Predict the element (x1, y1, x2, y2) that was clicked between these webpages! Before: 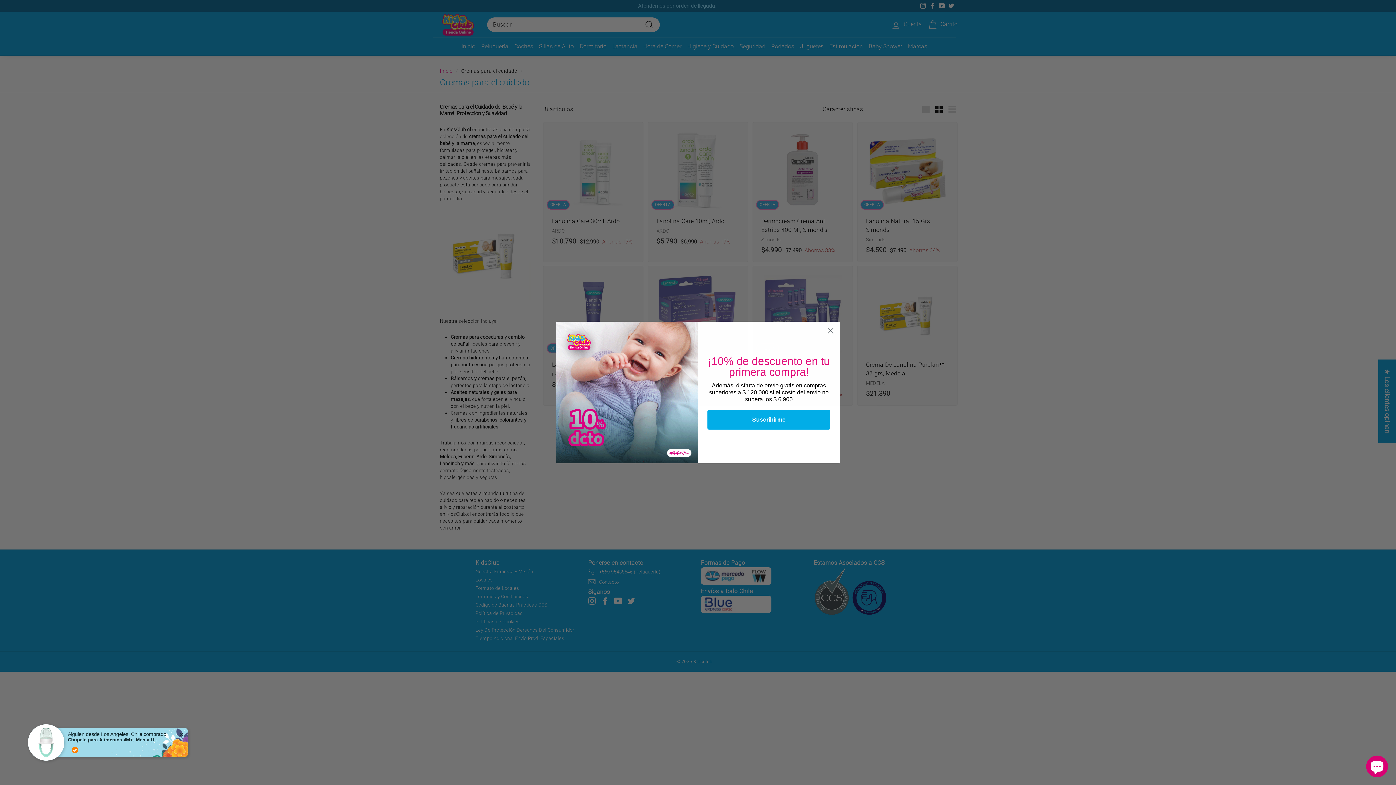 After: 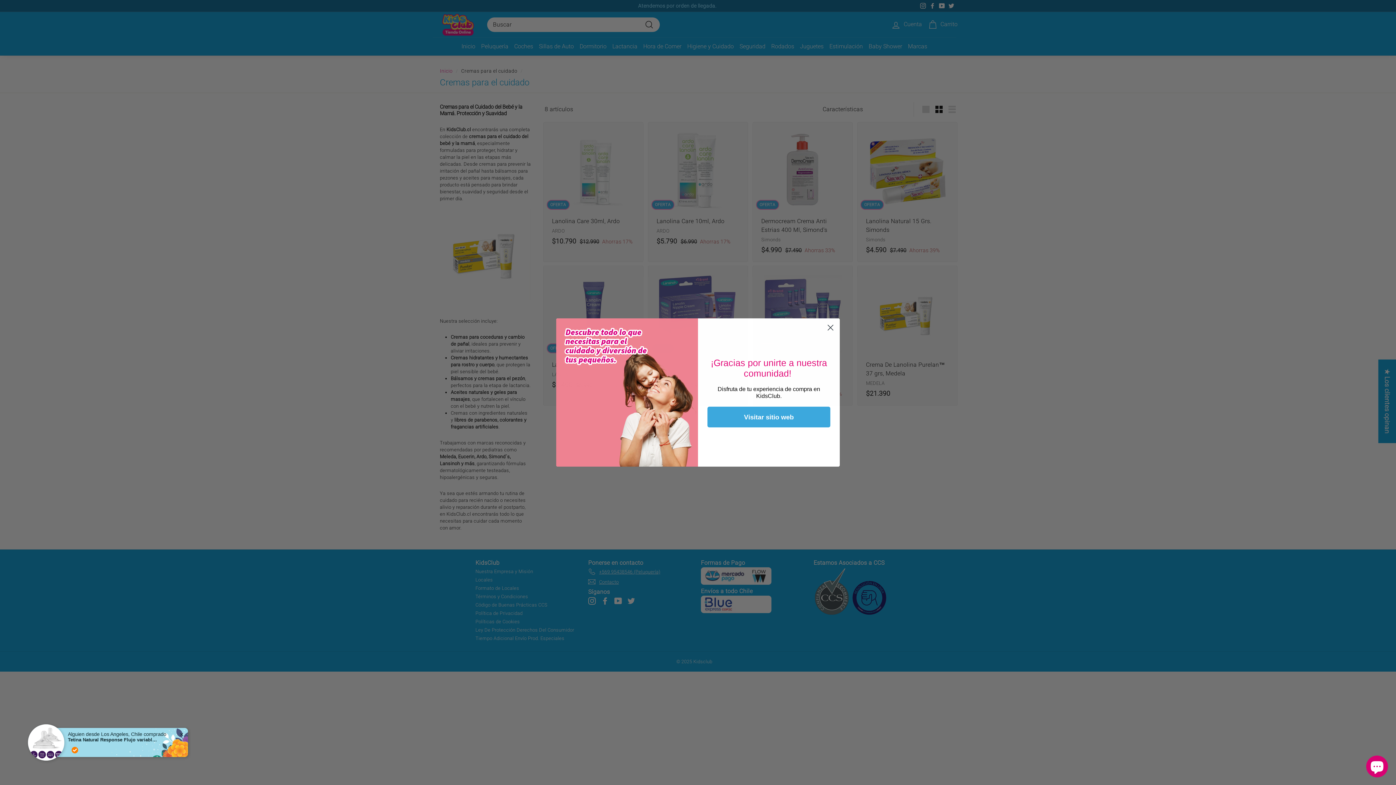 Action: bbox: (707, 410, 830, 429) label: Suscribirme